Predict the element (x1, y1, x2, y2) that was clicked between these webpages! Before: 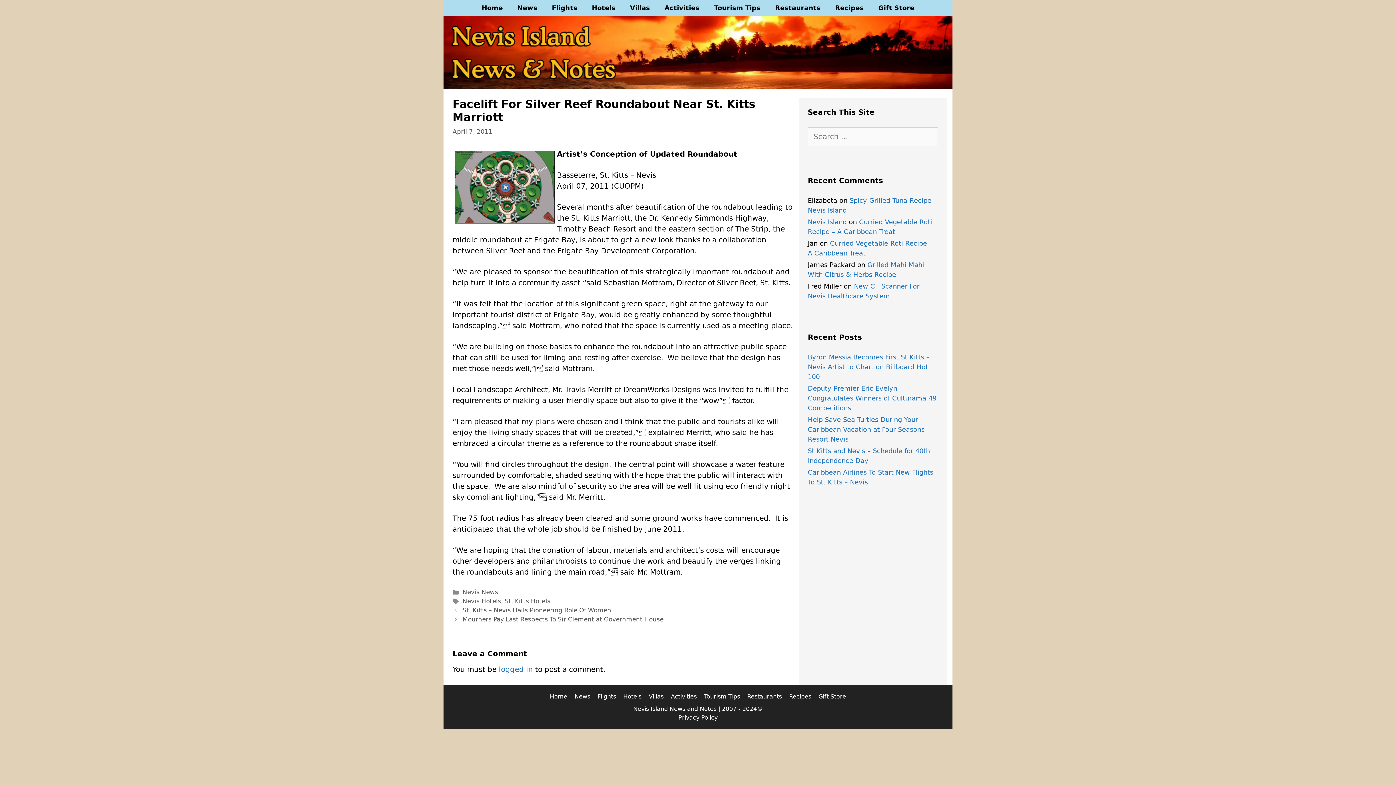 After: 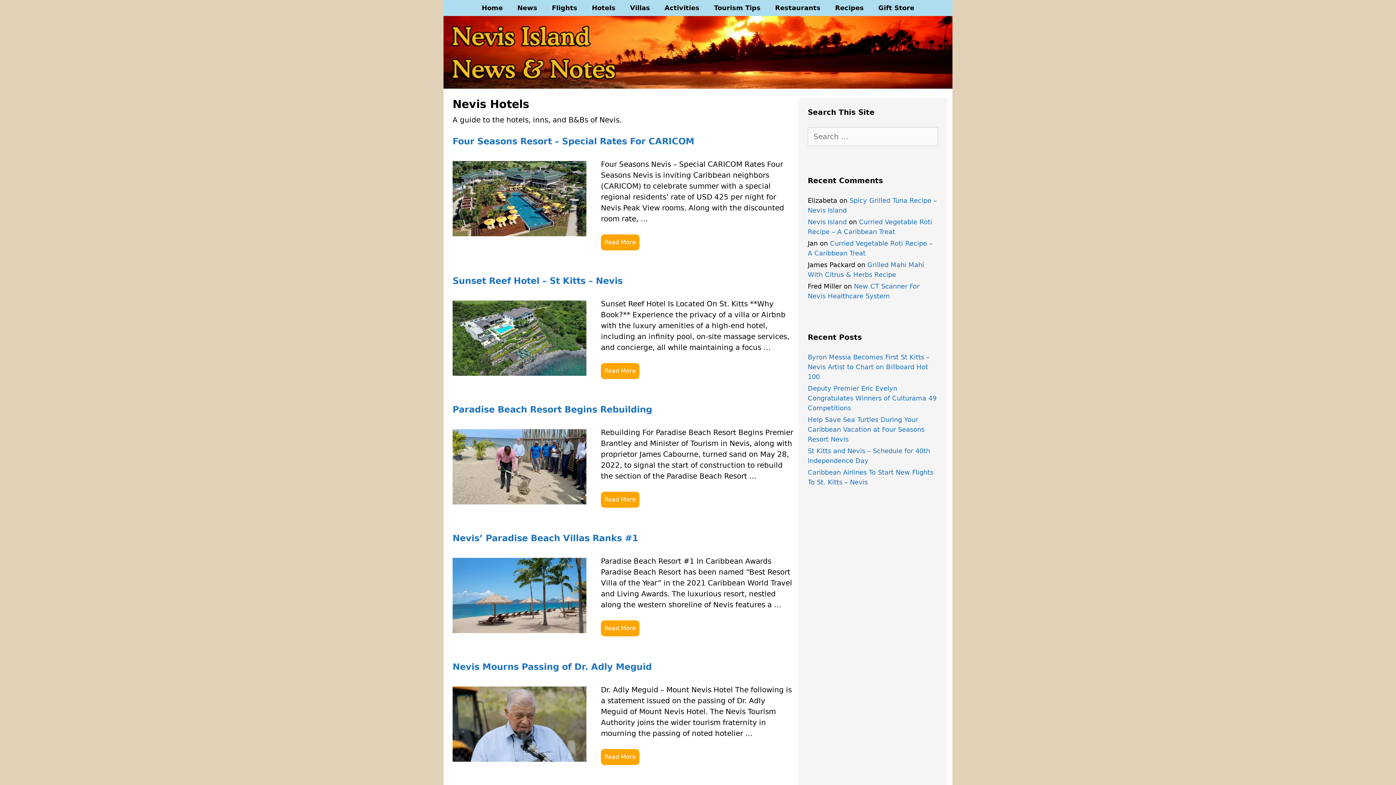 Action: label: Hotels bbox: (623, 693, 641, 700)